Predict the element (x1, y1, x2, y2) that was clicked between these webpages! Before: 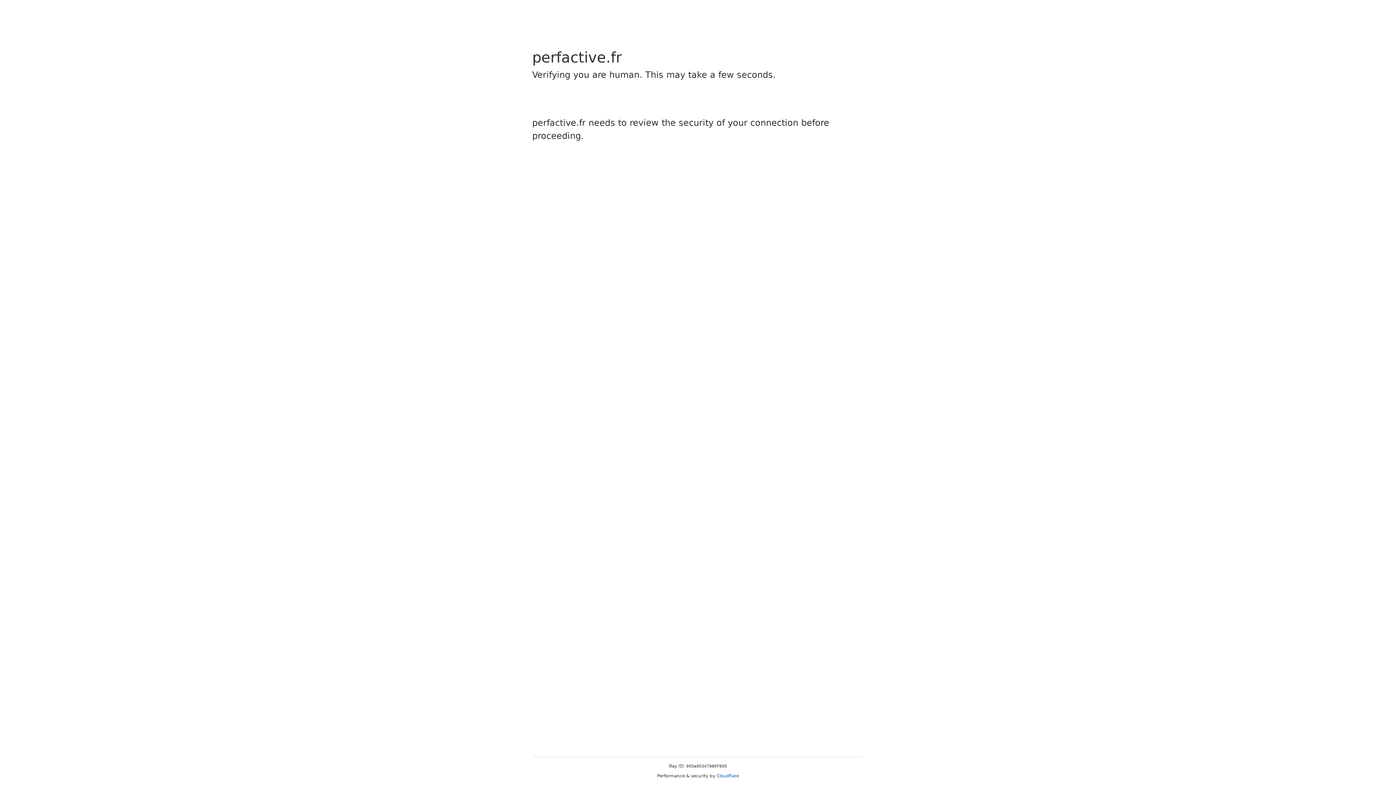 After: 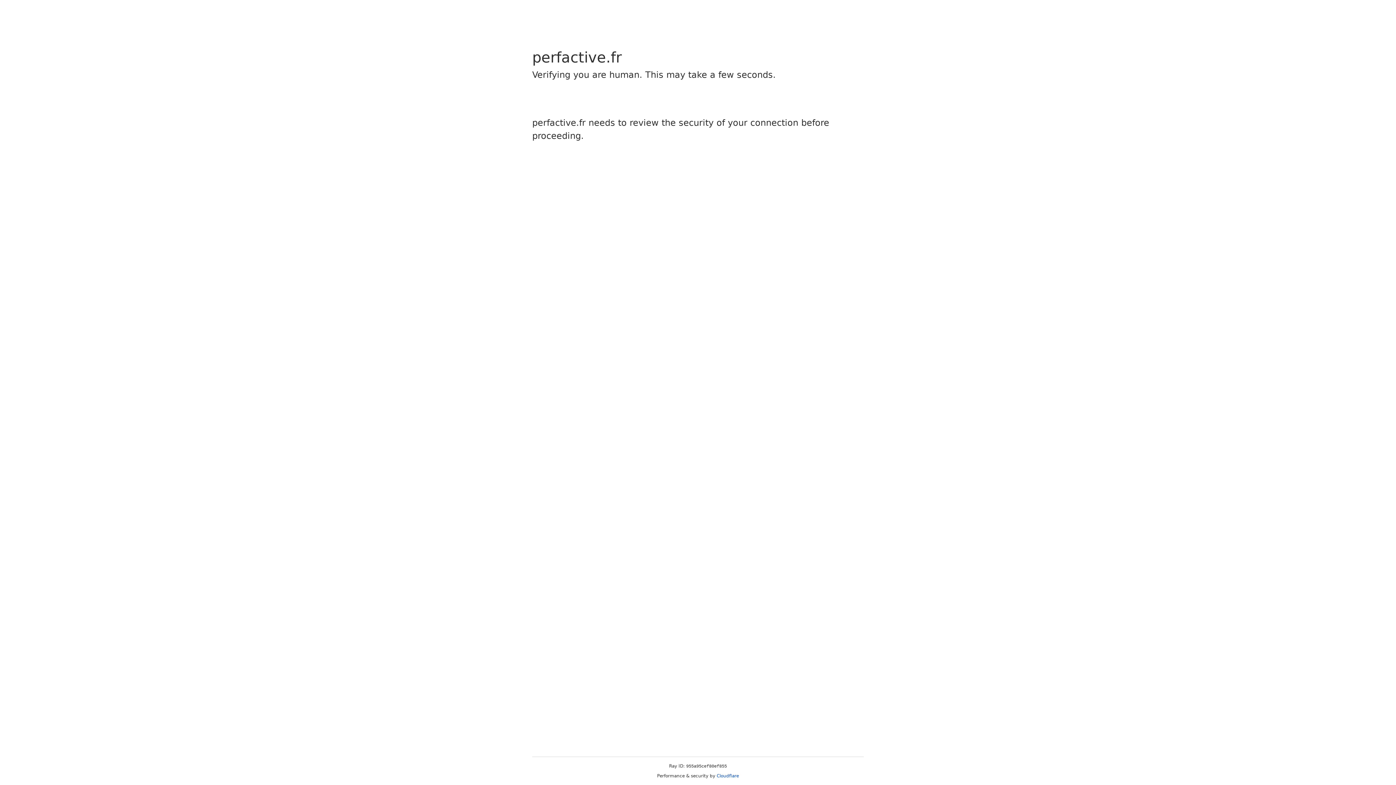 Action: label: Cloudflare bbox: (716, 773, 739, 778)